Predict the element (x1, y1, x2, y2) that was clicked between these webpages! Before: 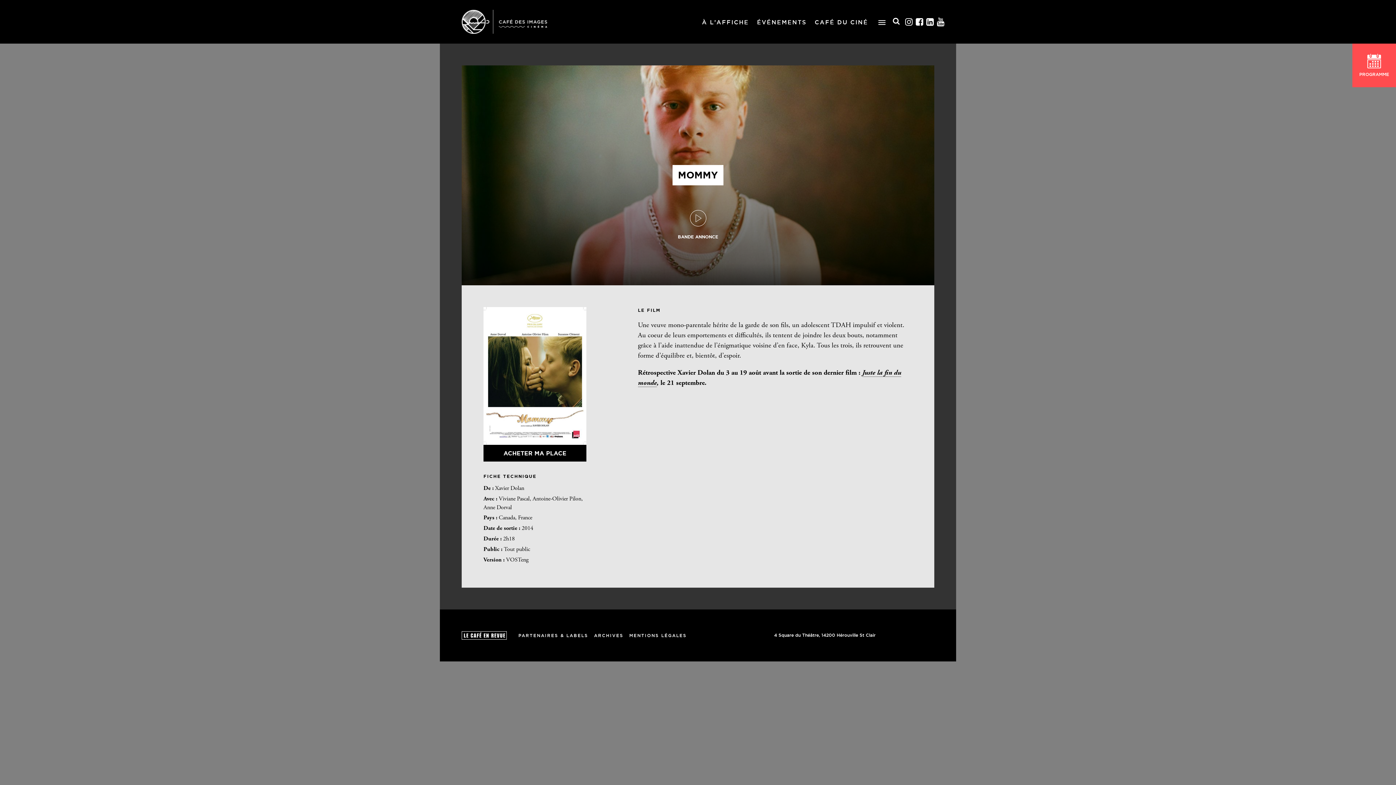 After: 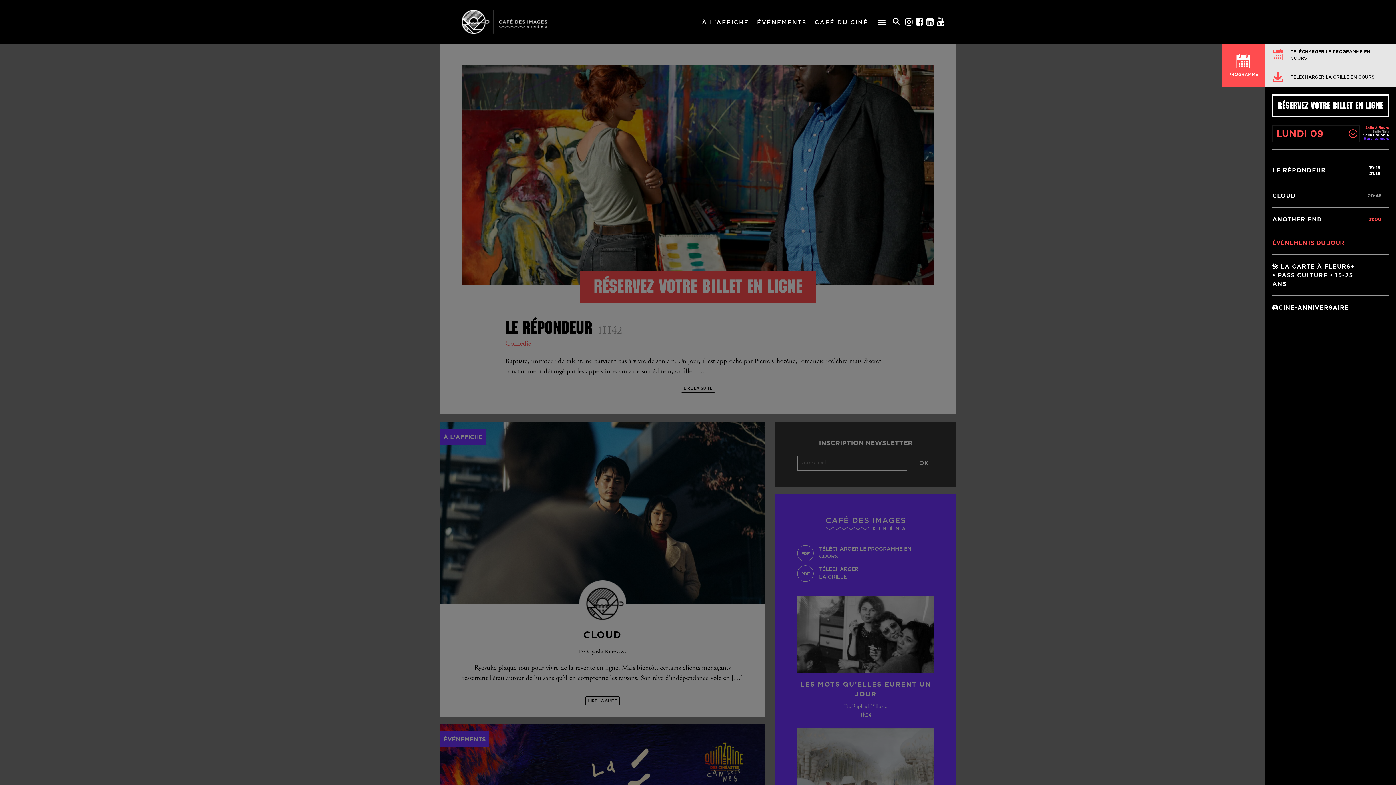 Action: bbox: (461, 9, 547, 33) label: CAFÉ DES IMAGES 